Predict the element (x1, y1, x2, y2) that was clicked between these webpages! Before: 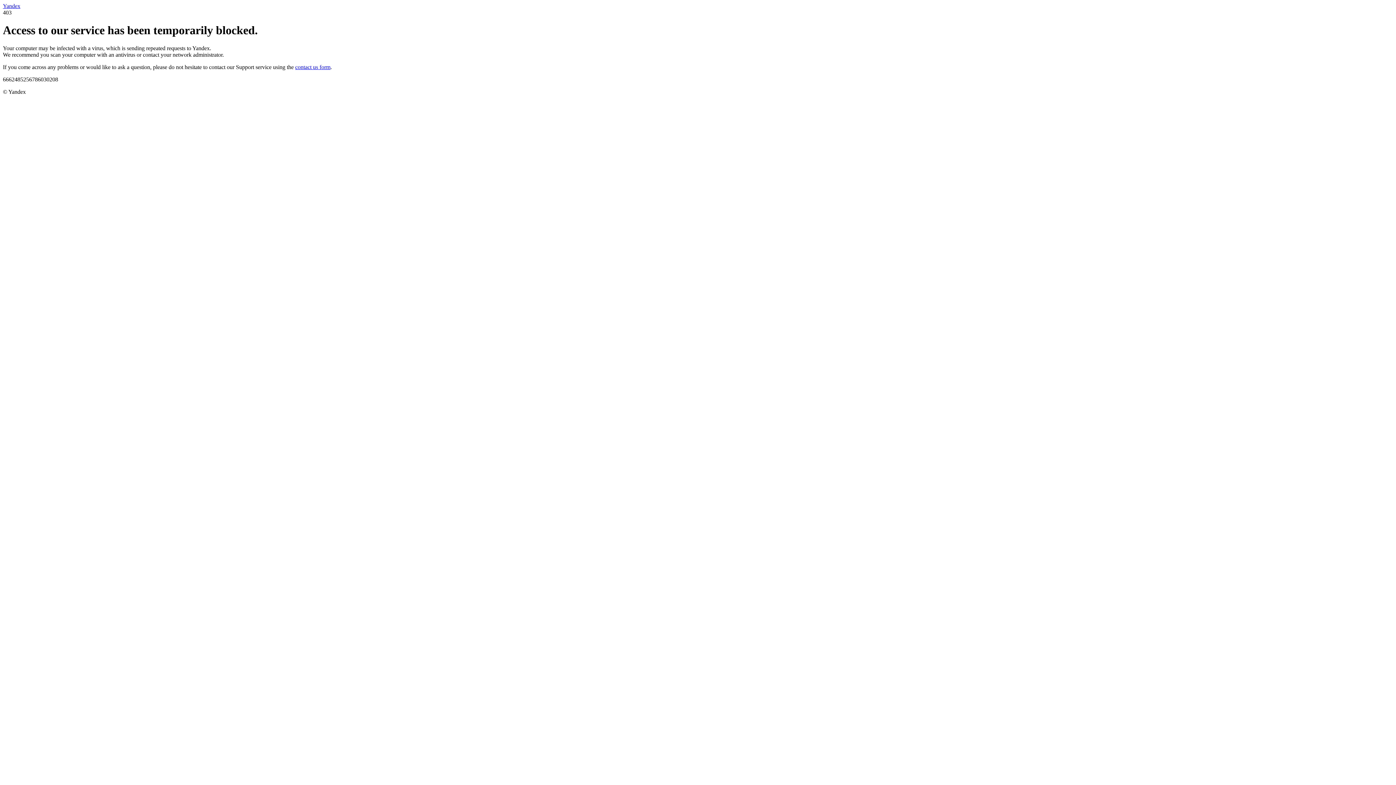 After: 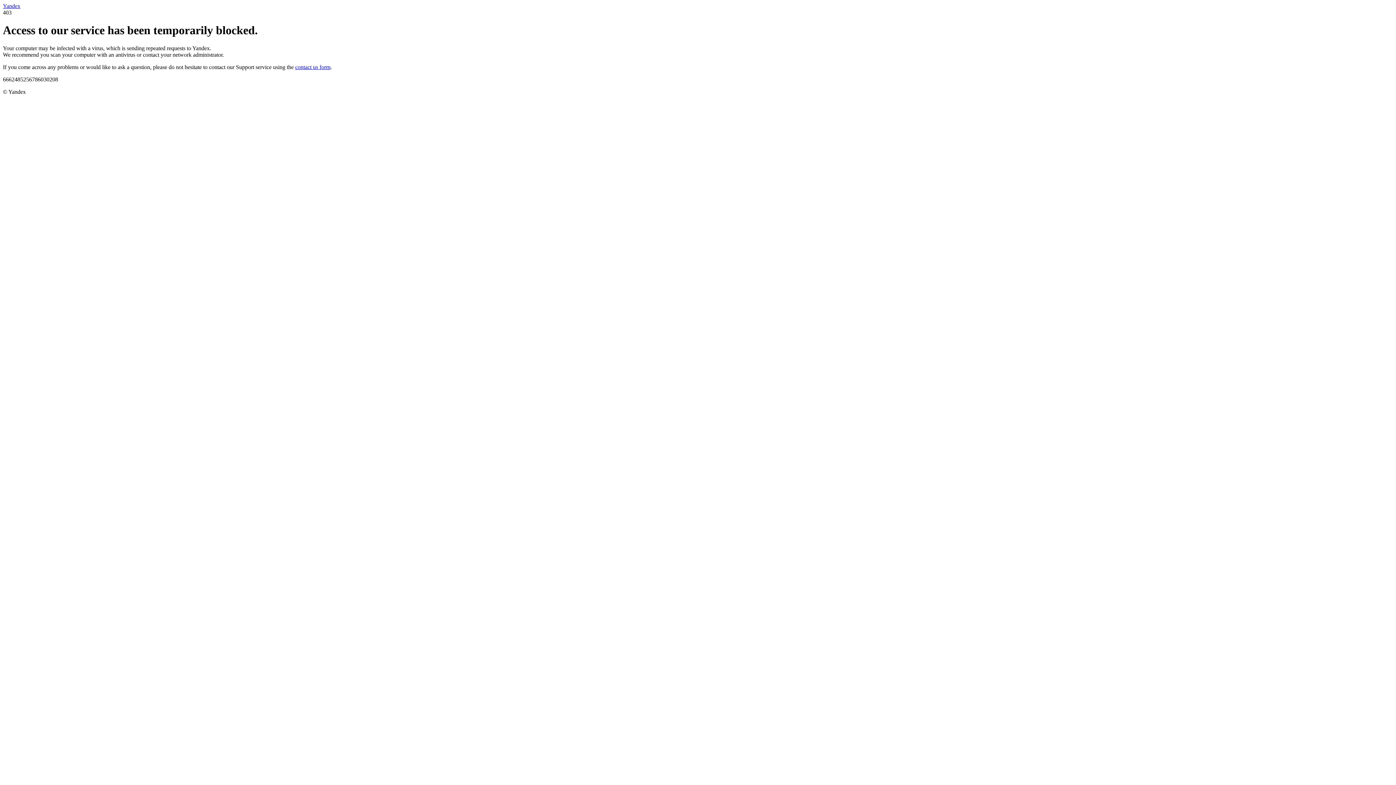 Action: bbox: (295, 63, 330, 70) label: contact us form